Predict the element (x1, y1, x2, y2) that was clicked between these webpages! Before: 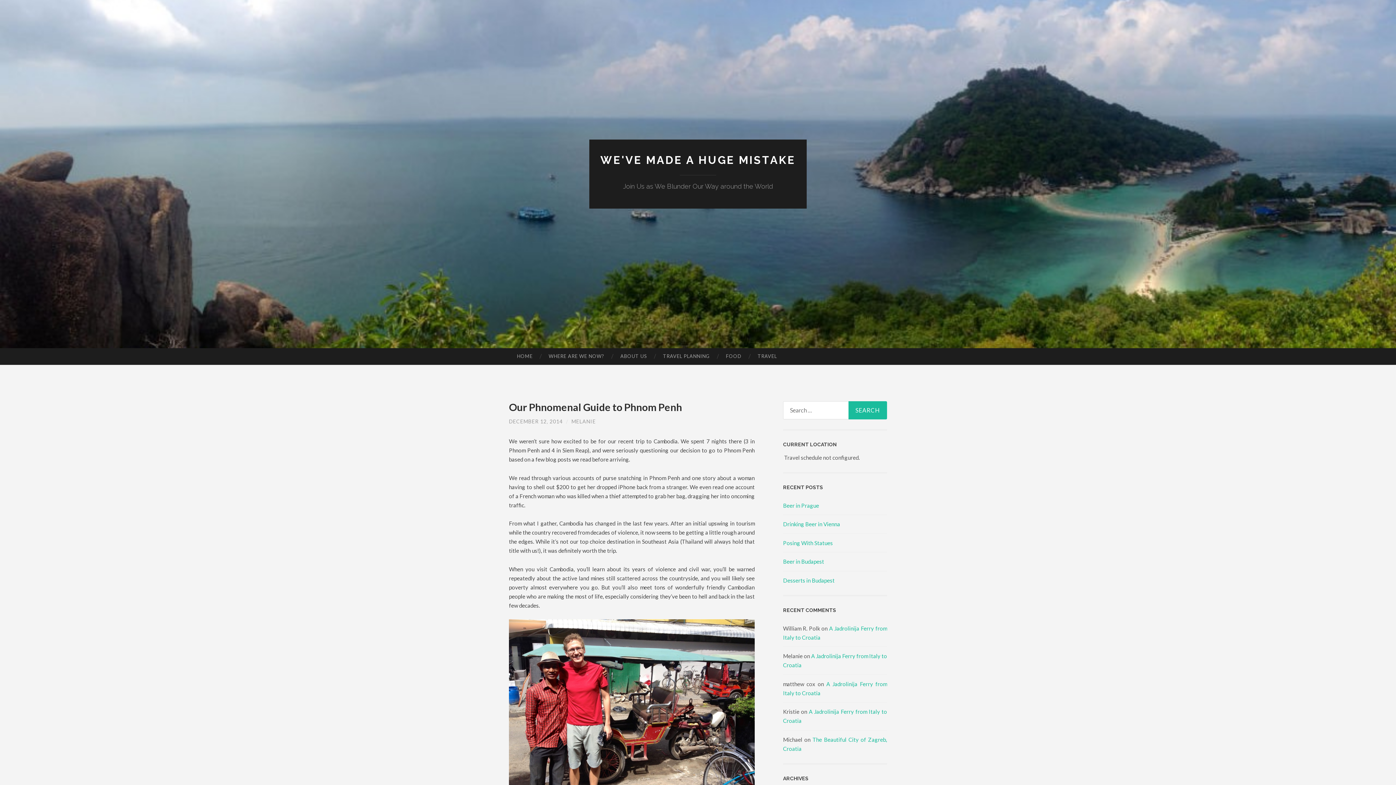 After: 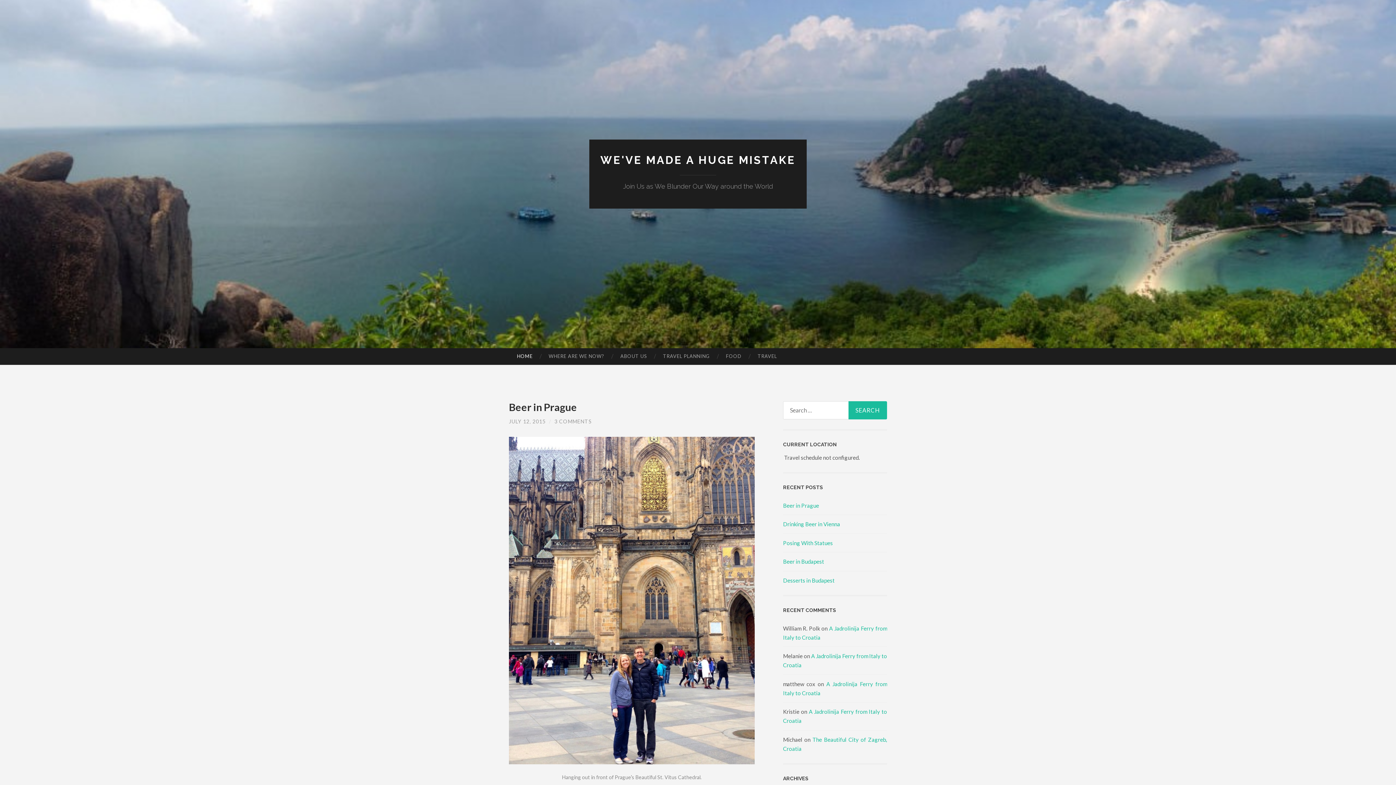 Action: label: HOME bbox: (509, 348, 540, 364)